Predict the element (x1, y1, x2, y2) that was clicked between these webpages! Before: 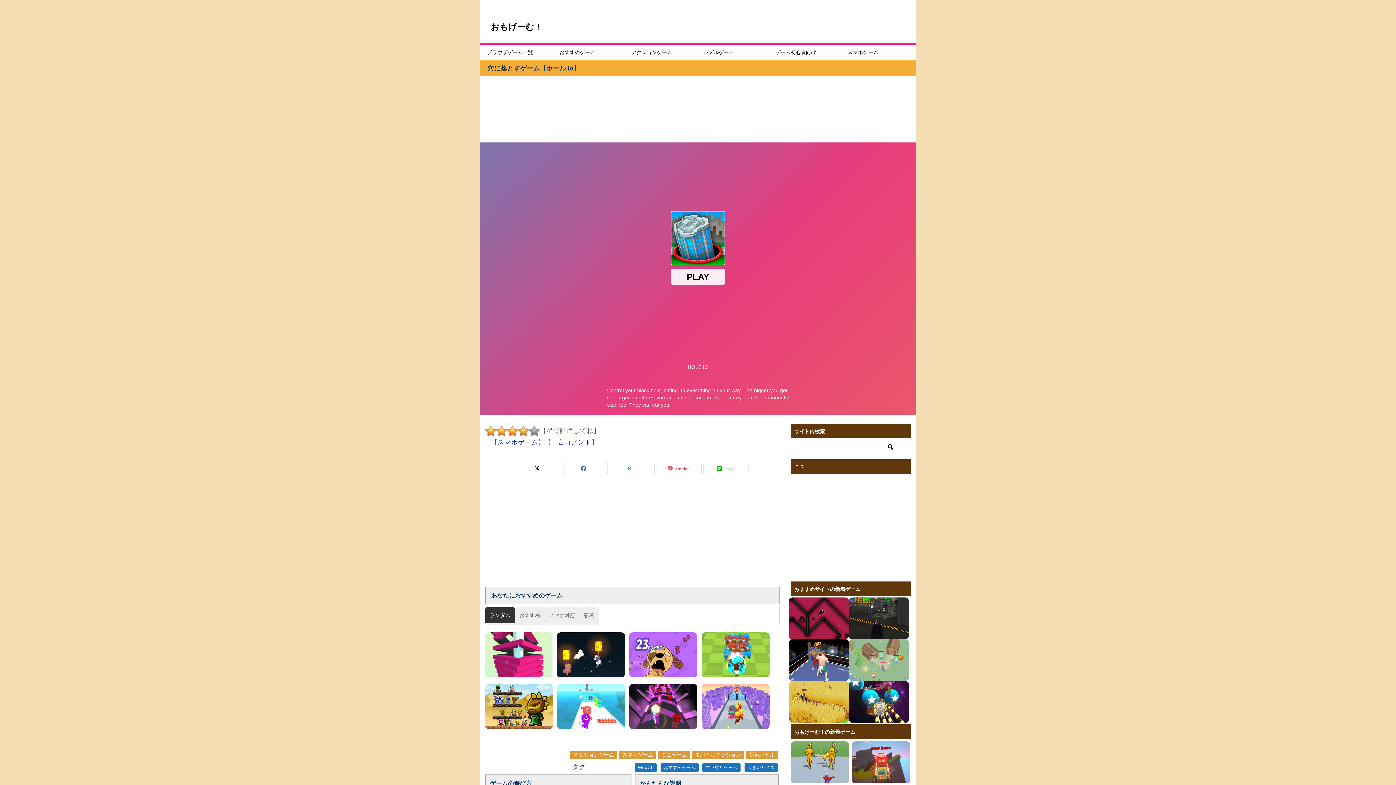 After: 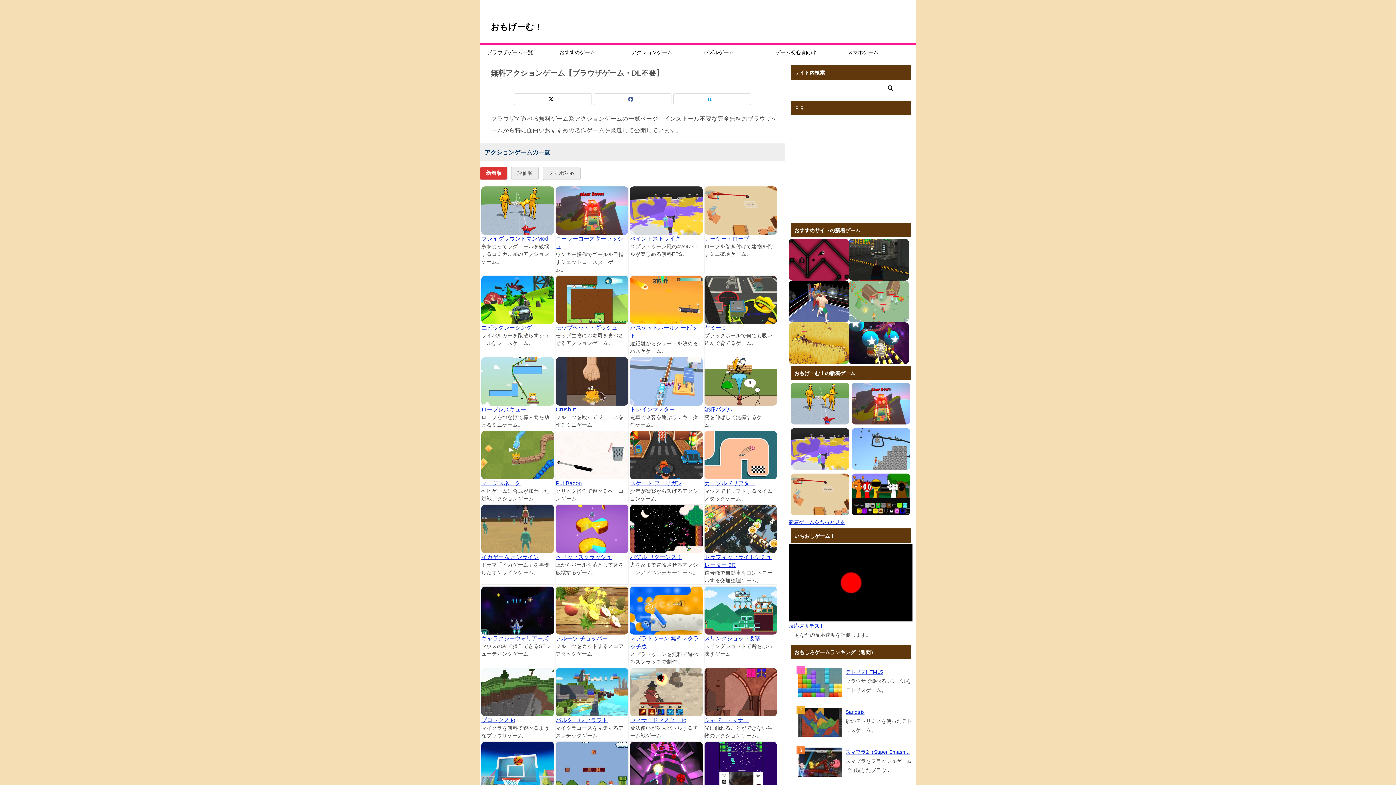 Action: bbox: (624, 45, 696, 60) label: アクションゲーム